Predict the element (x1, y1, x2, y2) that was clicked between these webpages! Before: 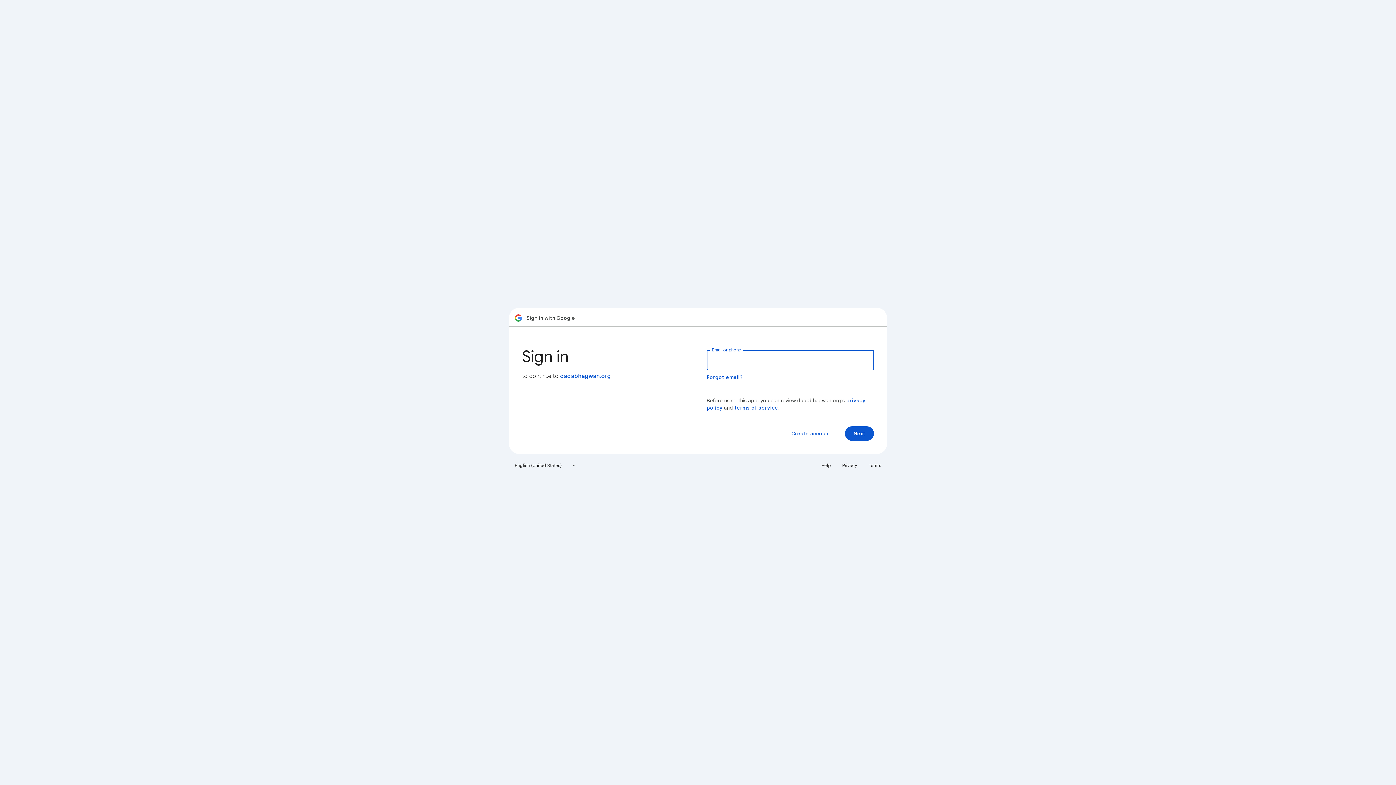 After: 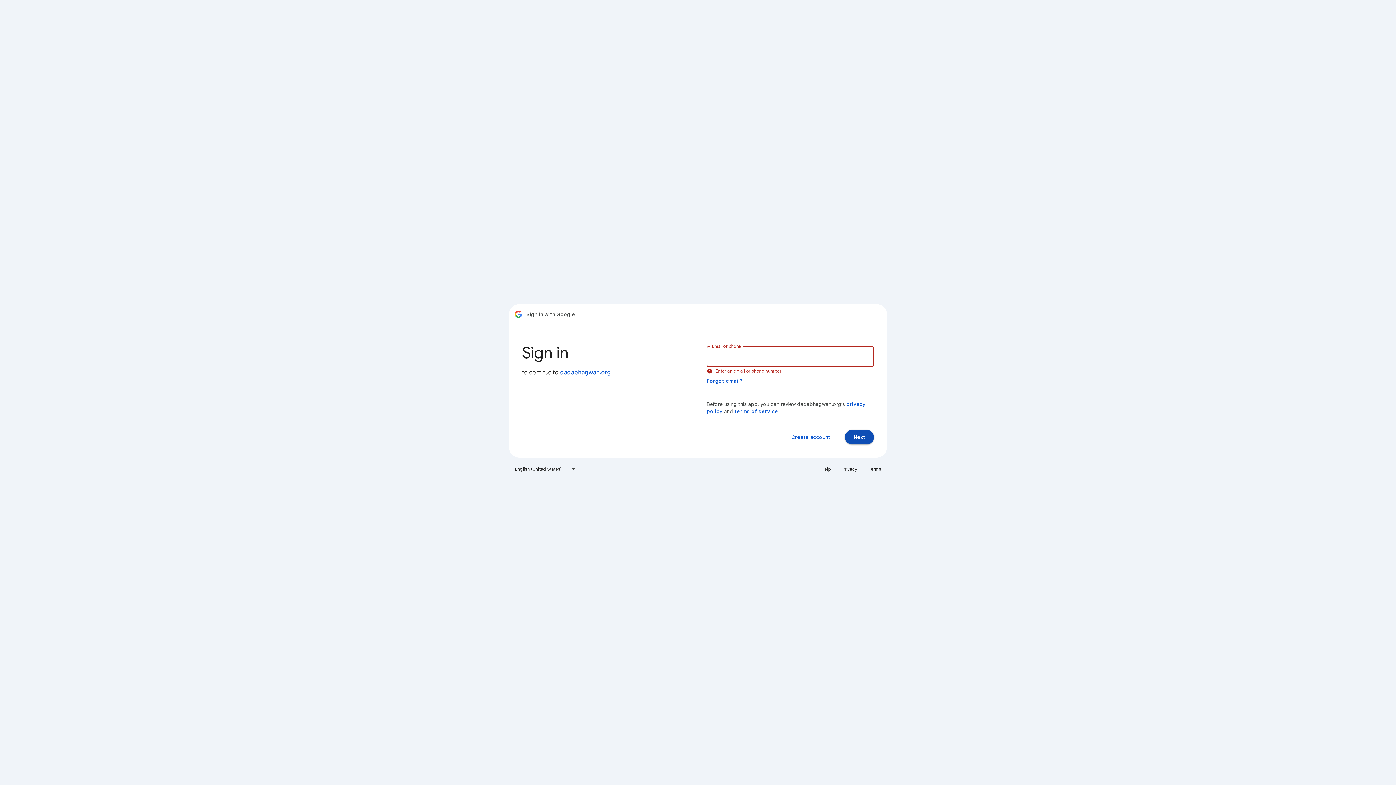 Action: label: Next bbox: (845, 426, 874, 441)